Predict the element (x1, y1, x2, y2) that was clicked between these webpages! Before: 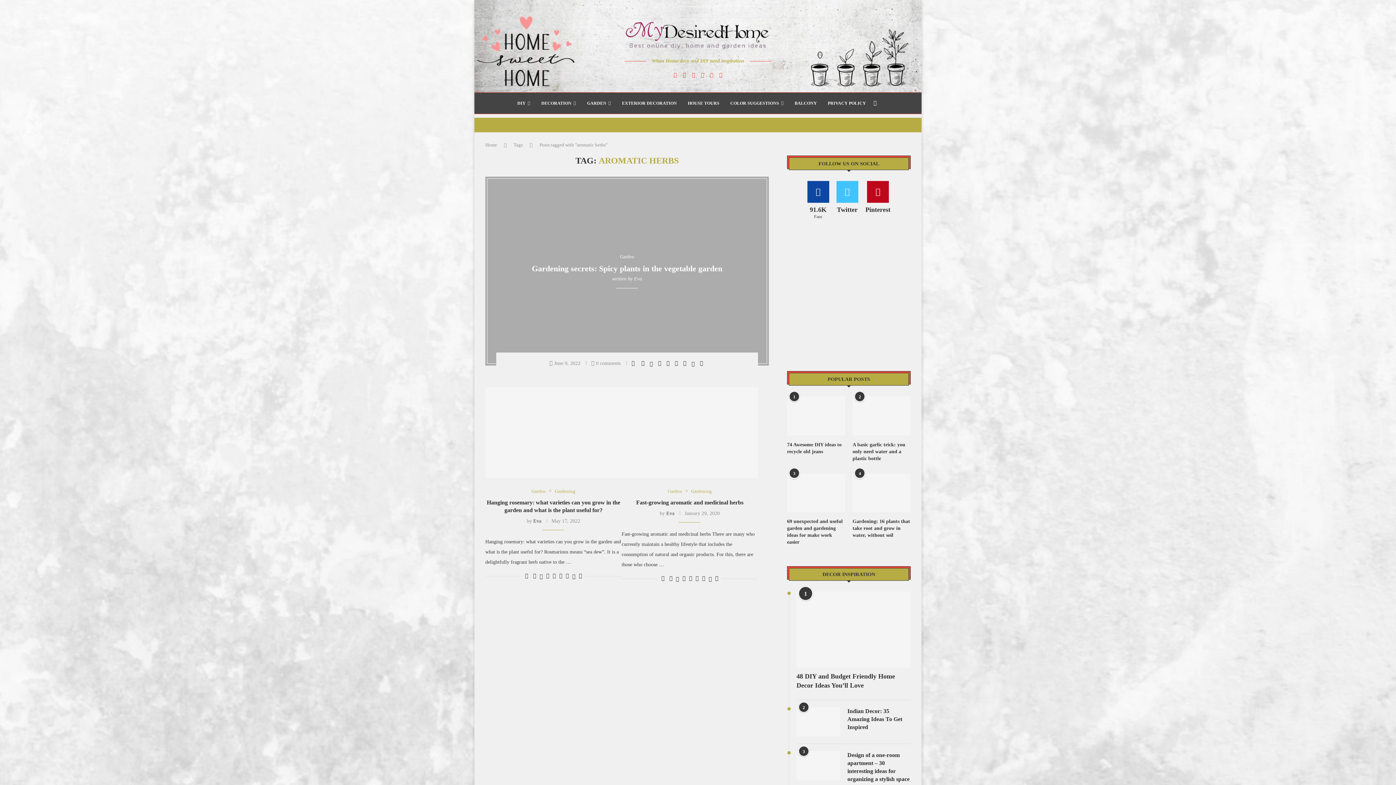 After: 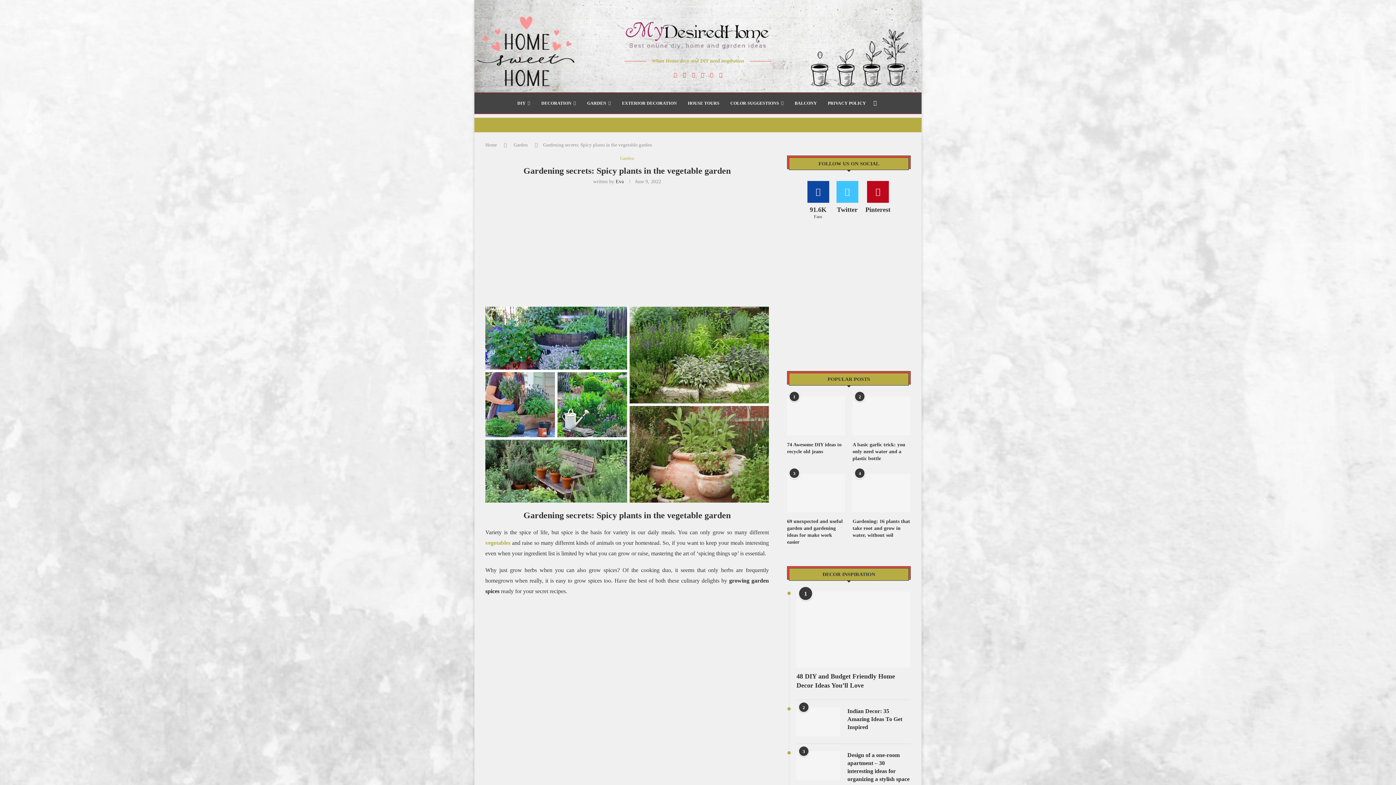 Action: bbox: (591, 360, 620, 366) label: 0 comments